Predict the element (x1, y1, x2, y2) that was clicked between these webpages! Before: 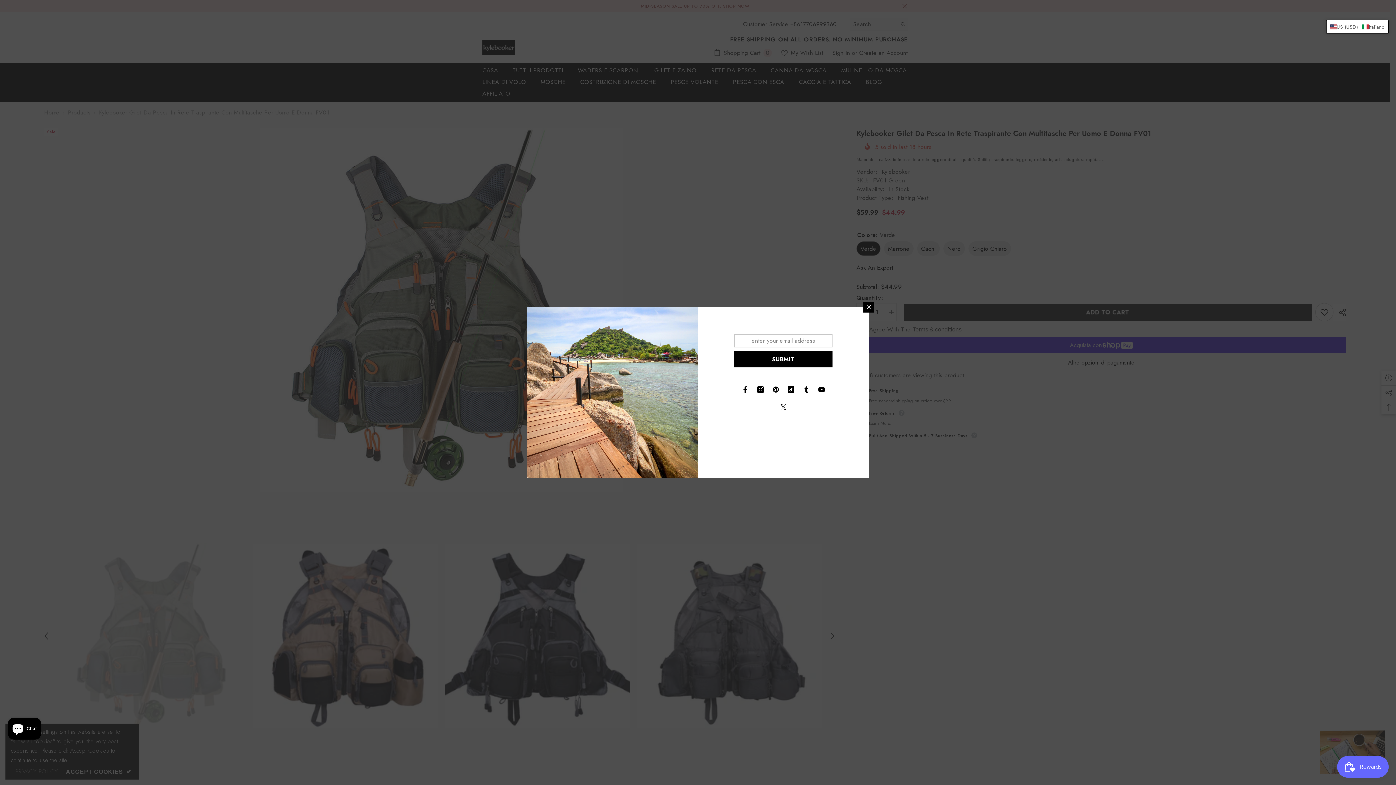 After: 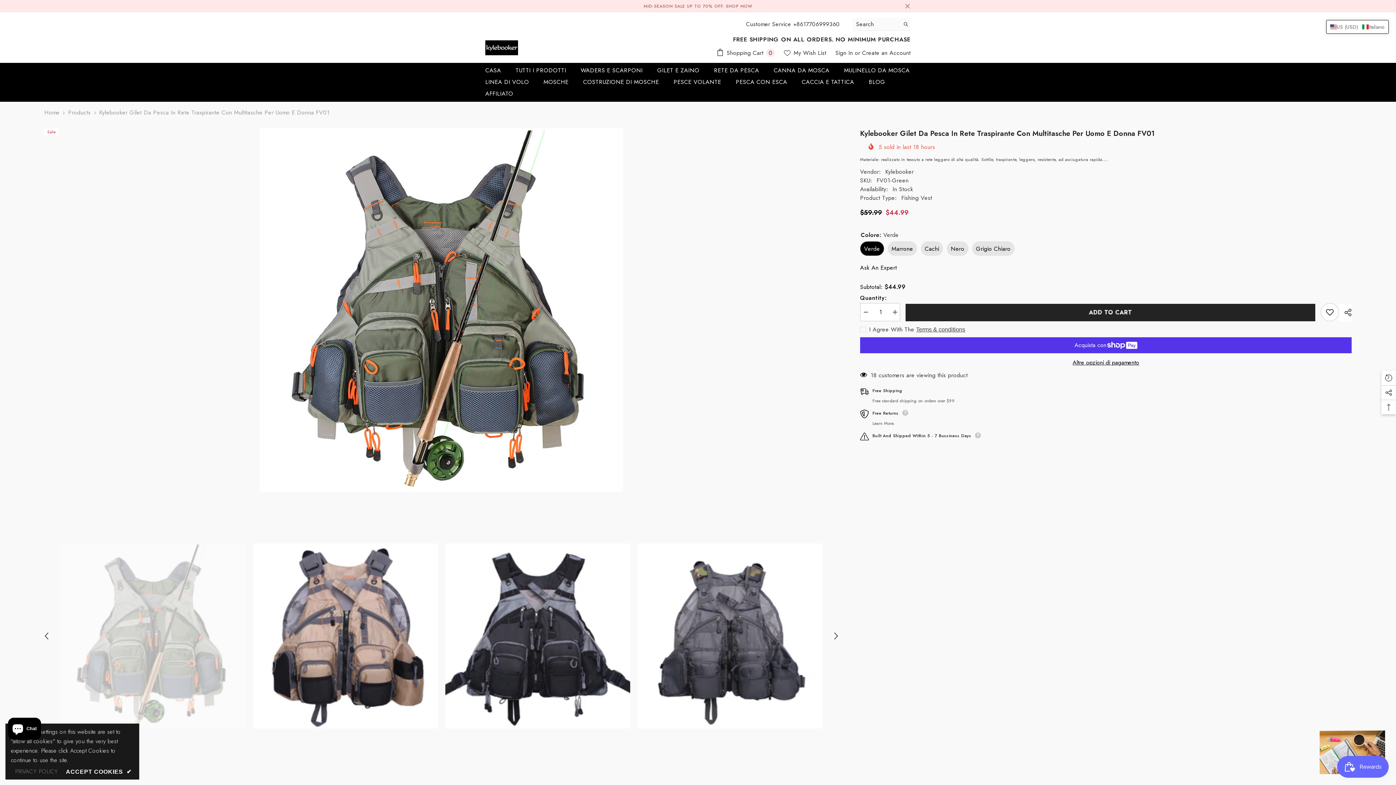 Action: label: Close bbox: (777, 302, 788, 313)